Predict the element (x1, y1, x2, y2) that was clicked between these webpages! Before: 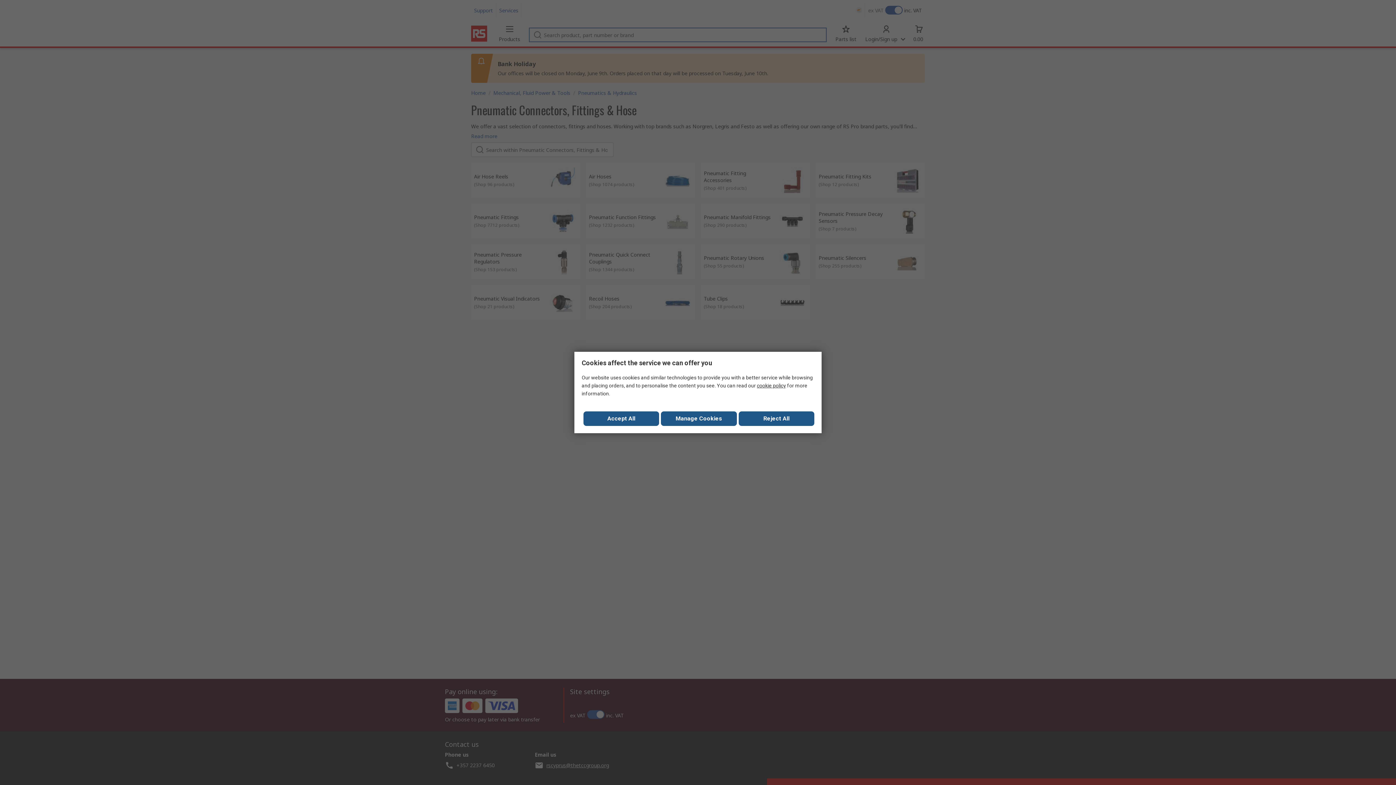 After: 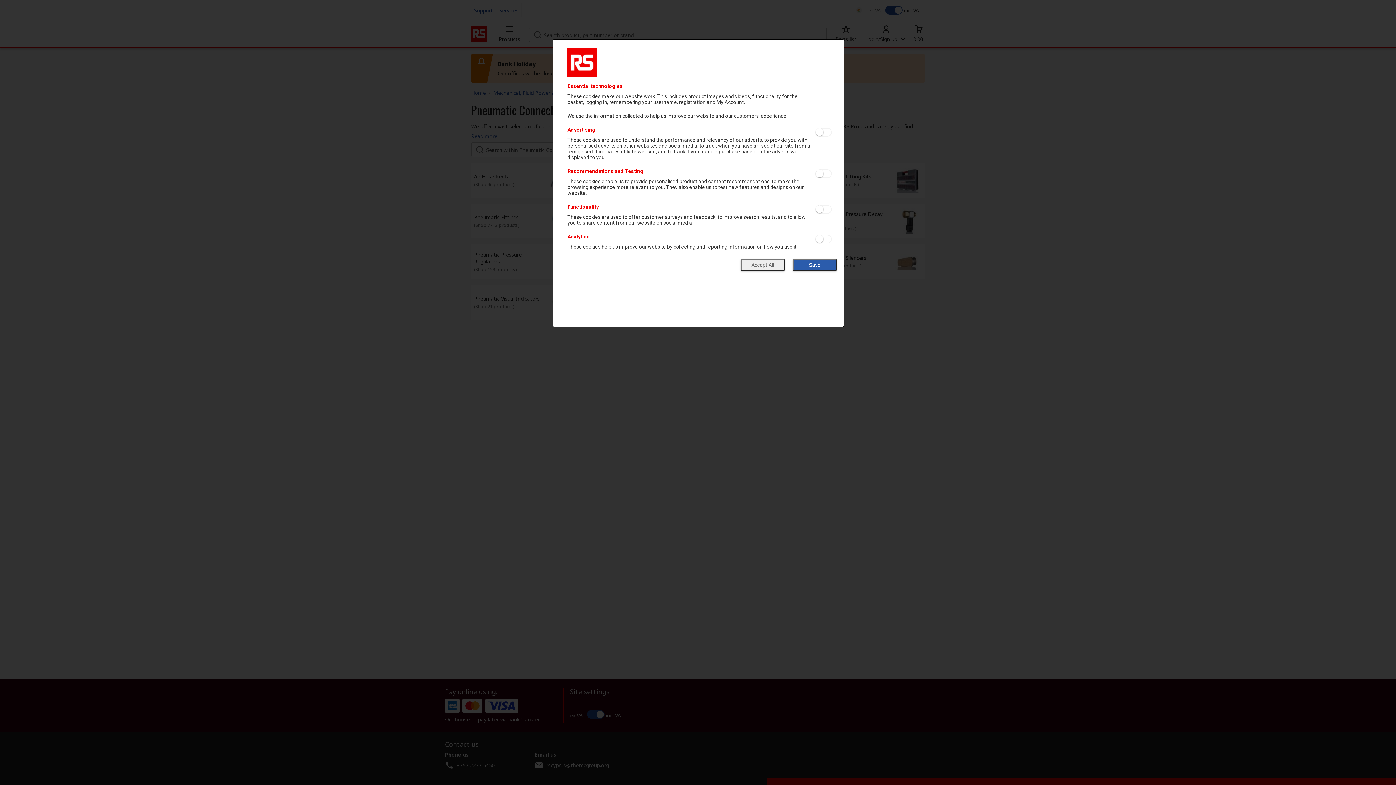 Action: bbox: (661, 411, 736, 426) label: Manage Cookies